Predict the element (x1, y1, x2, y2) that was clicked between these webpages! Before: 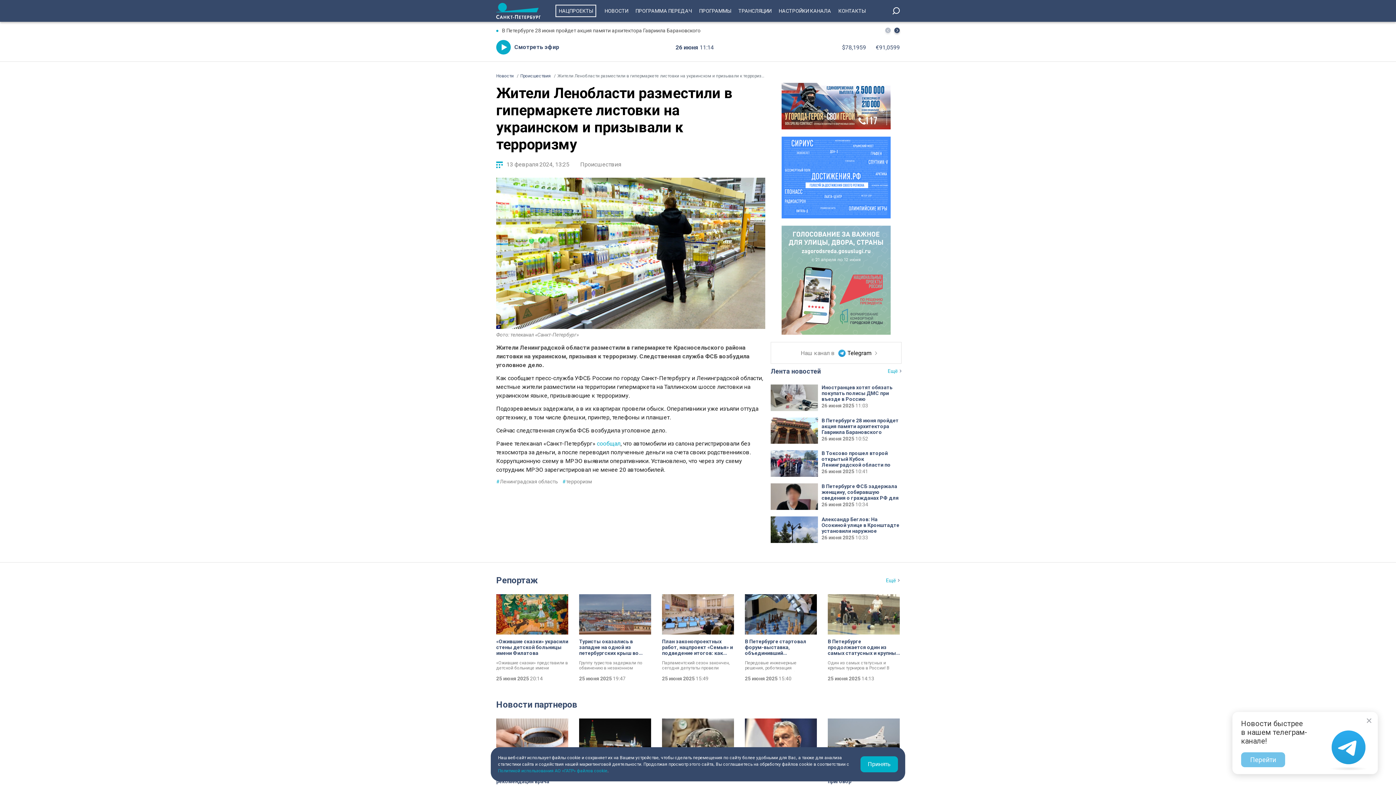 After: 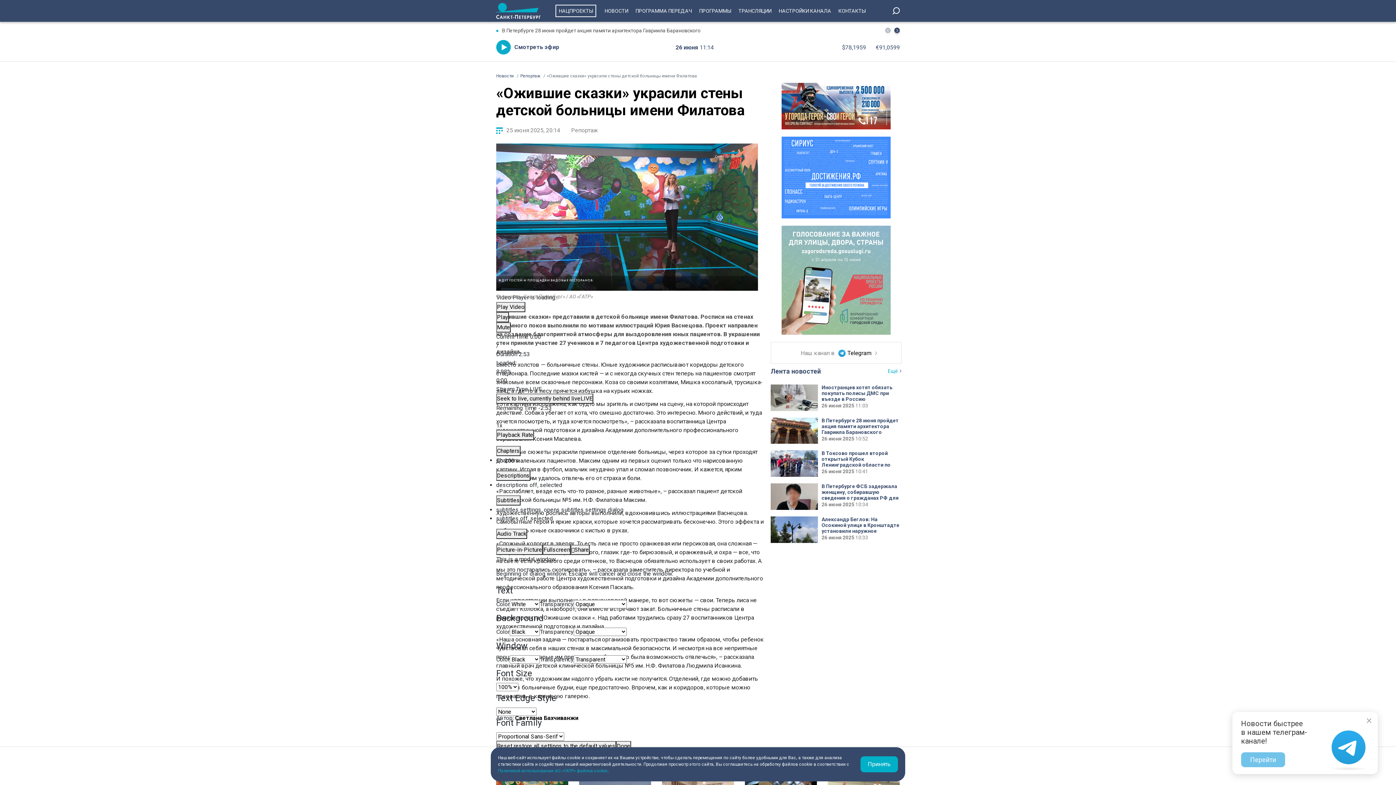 Action: label: «Ожившие сказки» украсили стены детской больницы имени Филатова
«Ожившие сказки» представили в детской больнице имени Филатова. Росписи на стенах приемного покоя выполнили по мотивам иллюстраций Юрия Васнецова. Проект направлен на создание благоприятной атмосферы для выздоровления юных пациентов. В украшении стен приняли участие 27 учеников и 7 педагогов Центра художественной подготовки и дизайна.
25 июня 2025 20:14 bbox: (496, 594, 568, 681)